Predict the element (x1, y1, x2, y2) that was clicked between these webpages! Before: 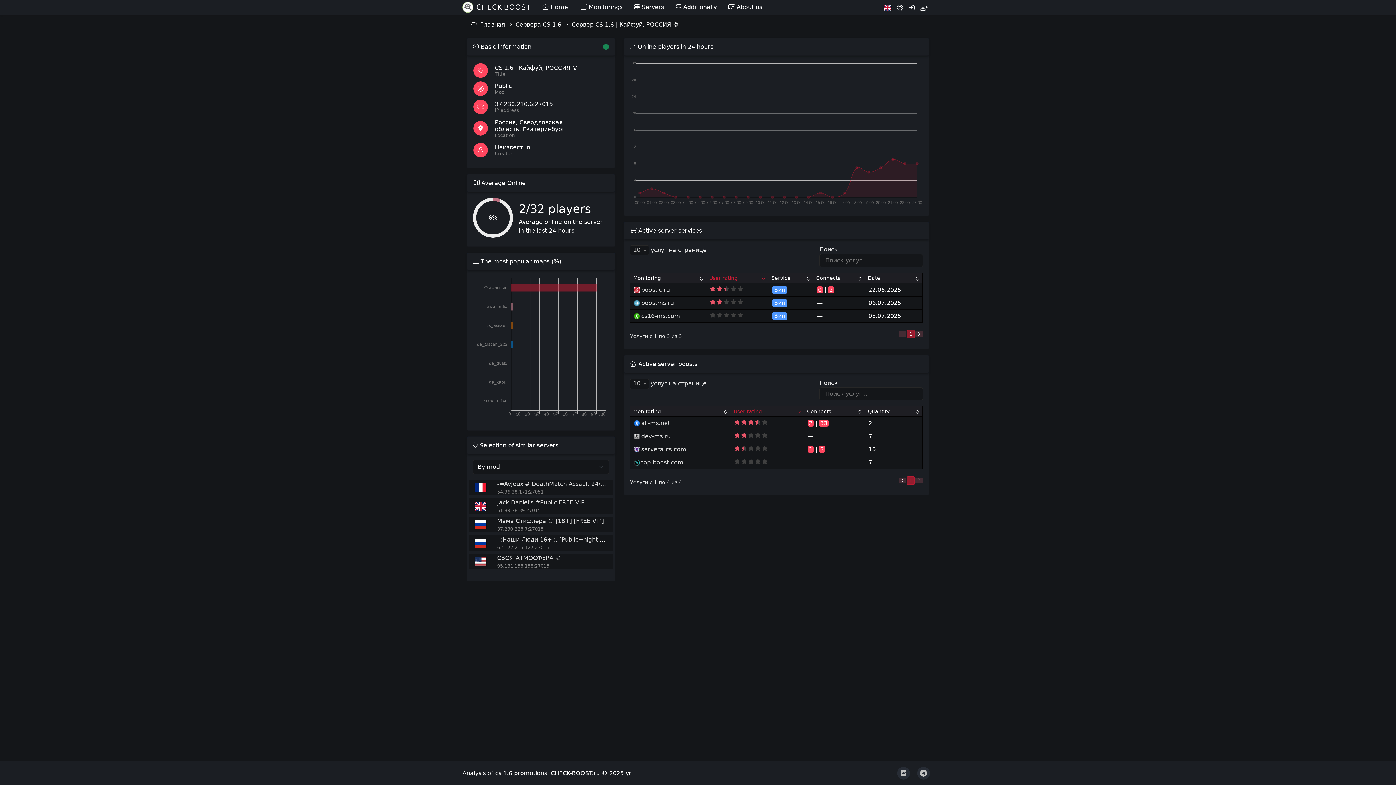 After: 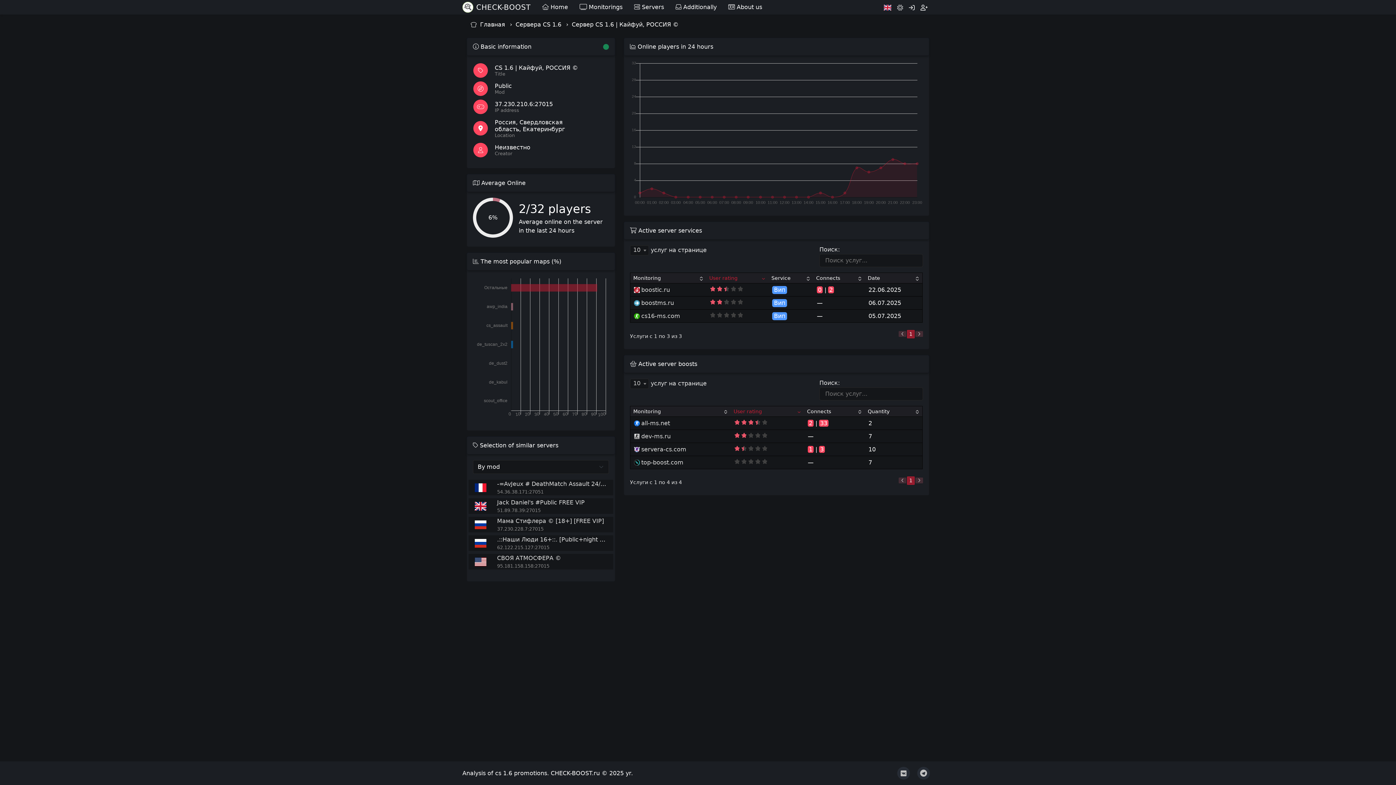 Action: bbox: (915, 331, 923, 337)